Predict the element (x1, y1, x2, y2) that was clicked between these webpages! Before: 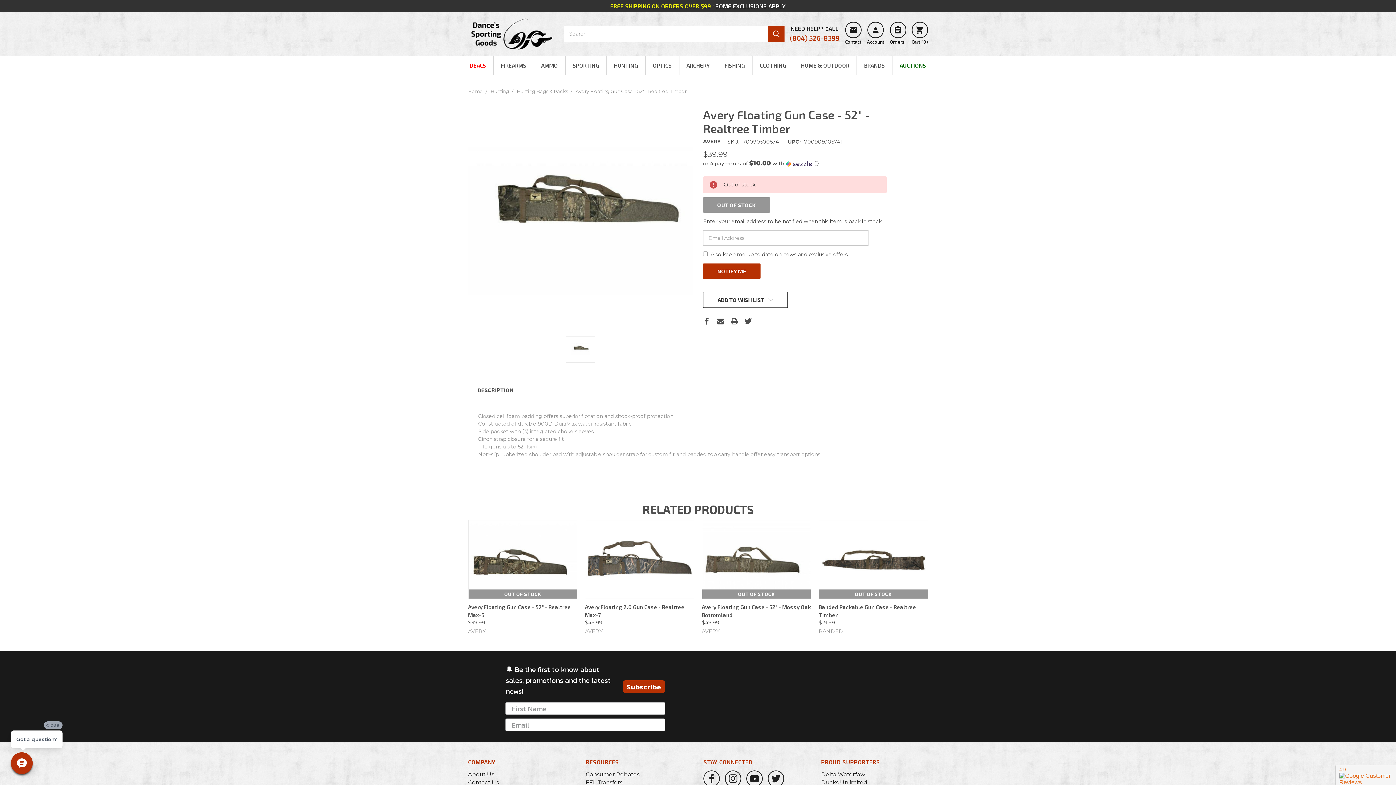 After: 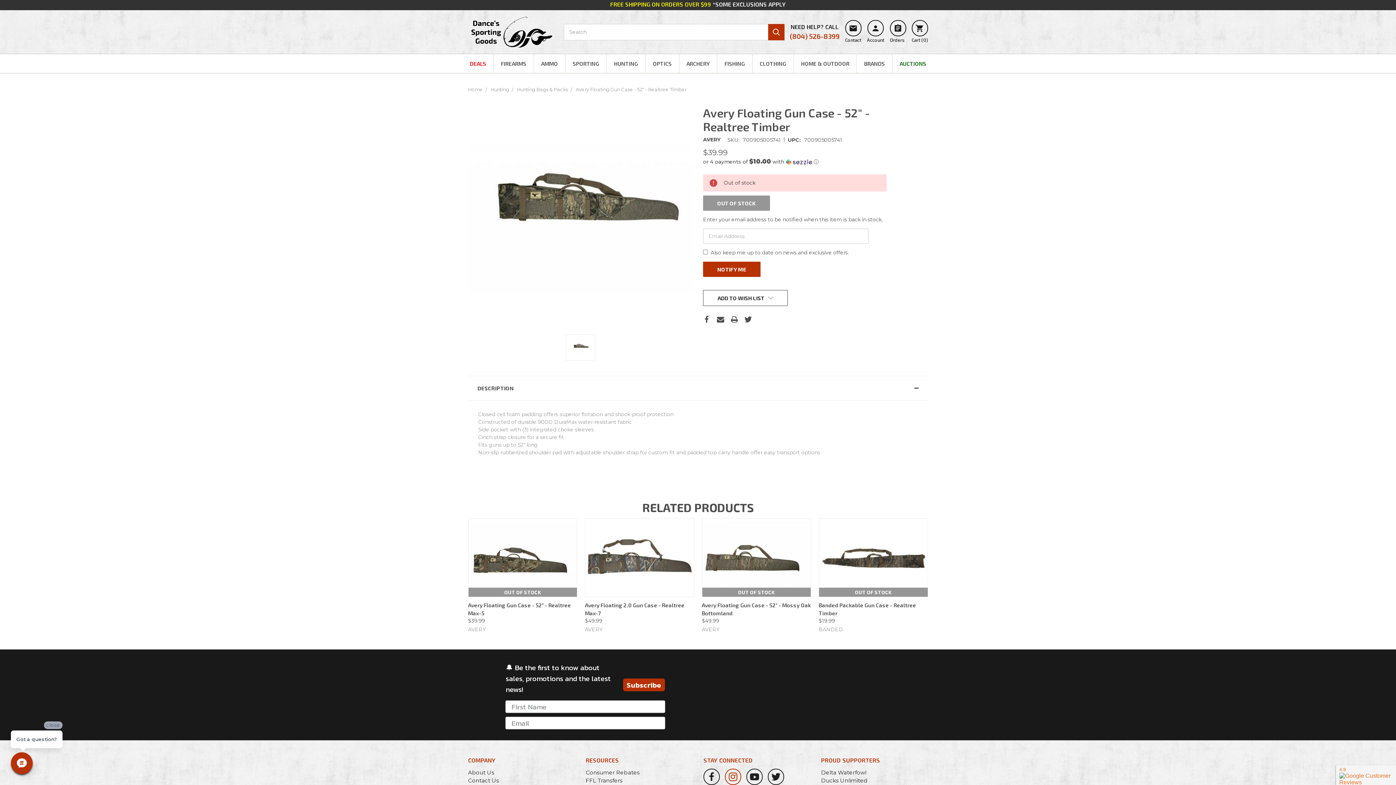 Action: bbox: (725, 771, 741, 787)